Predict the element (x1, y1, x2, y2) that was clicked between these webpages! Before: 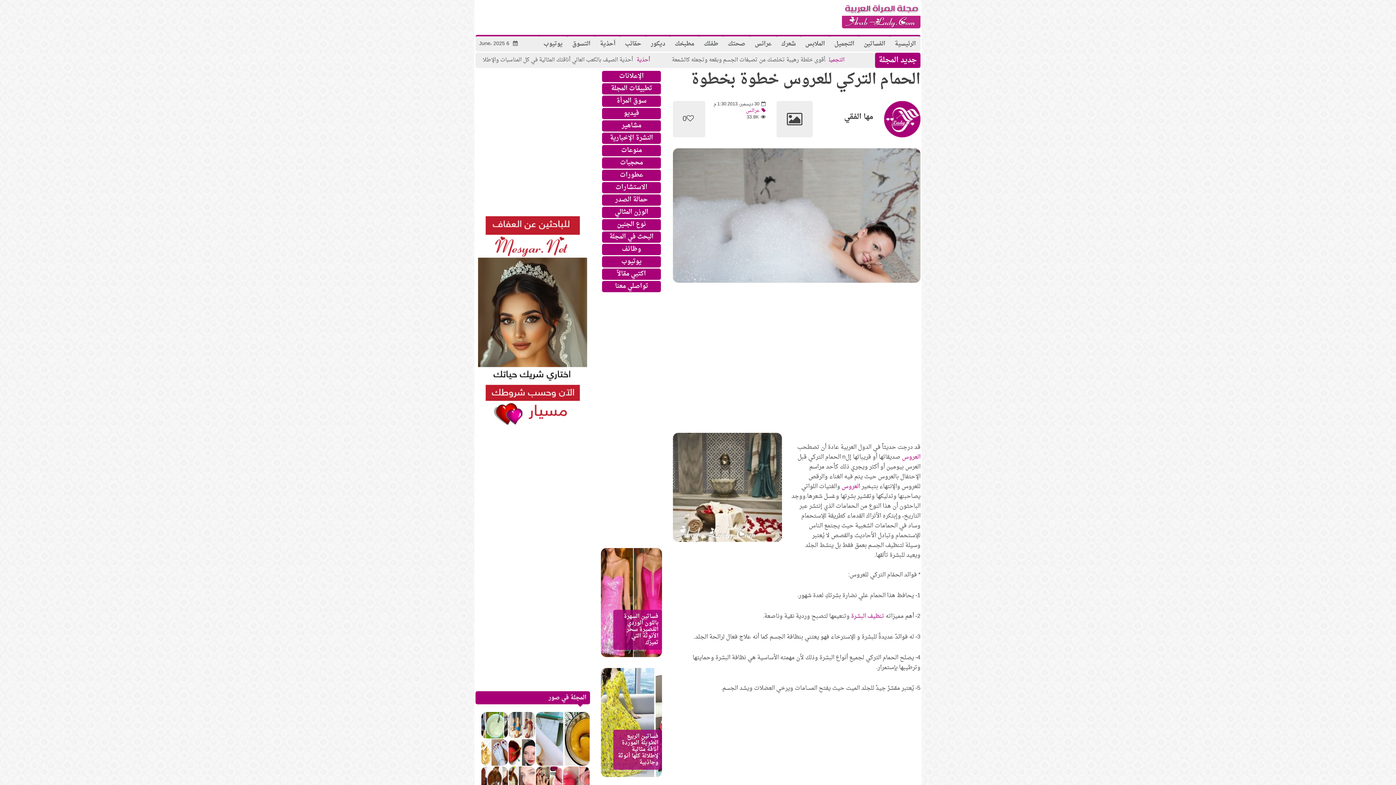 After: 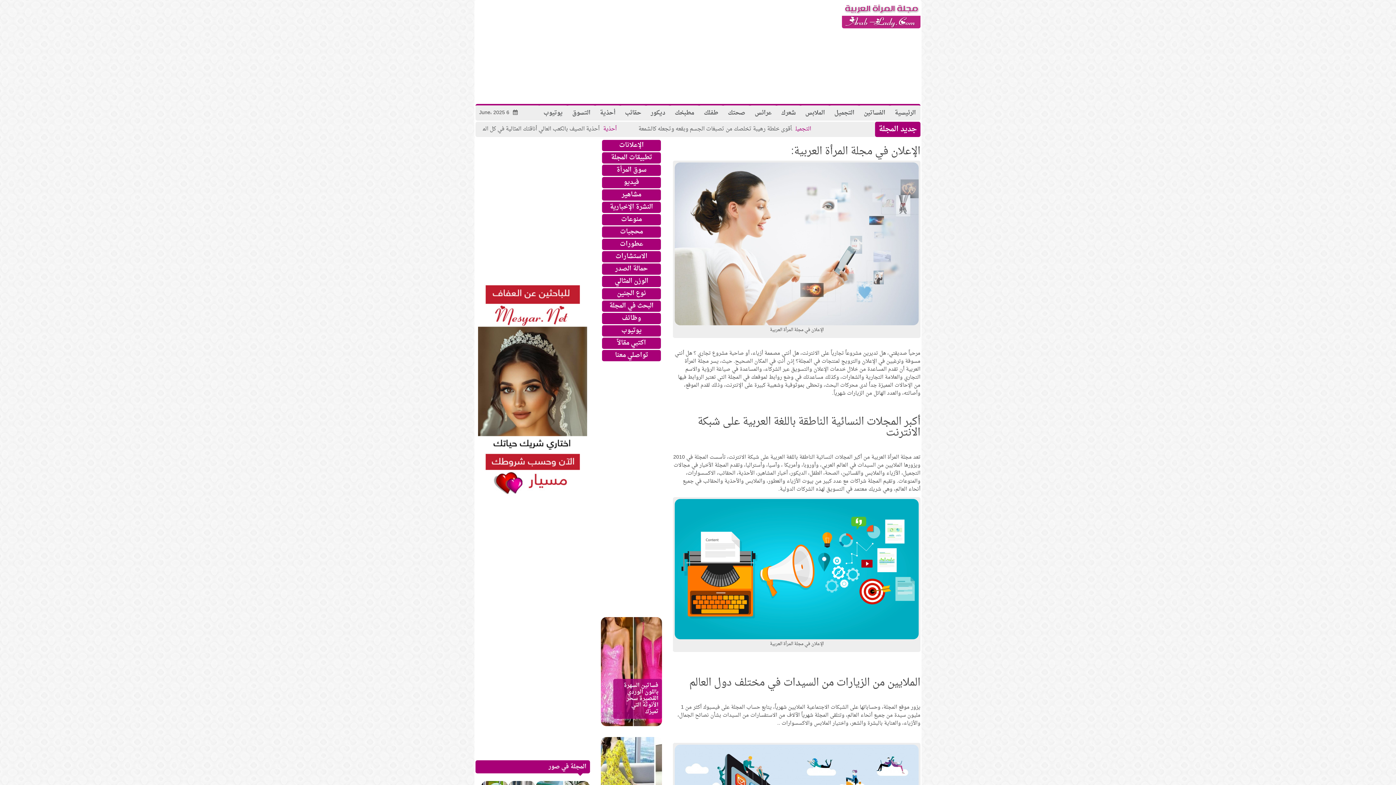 Action: label: الإعلانات bbox: (619, 70, 644, 82)